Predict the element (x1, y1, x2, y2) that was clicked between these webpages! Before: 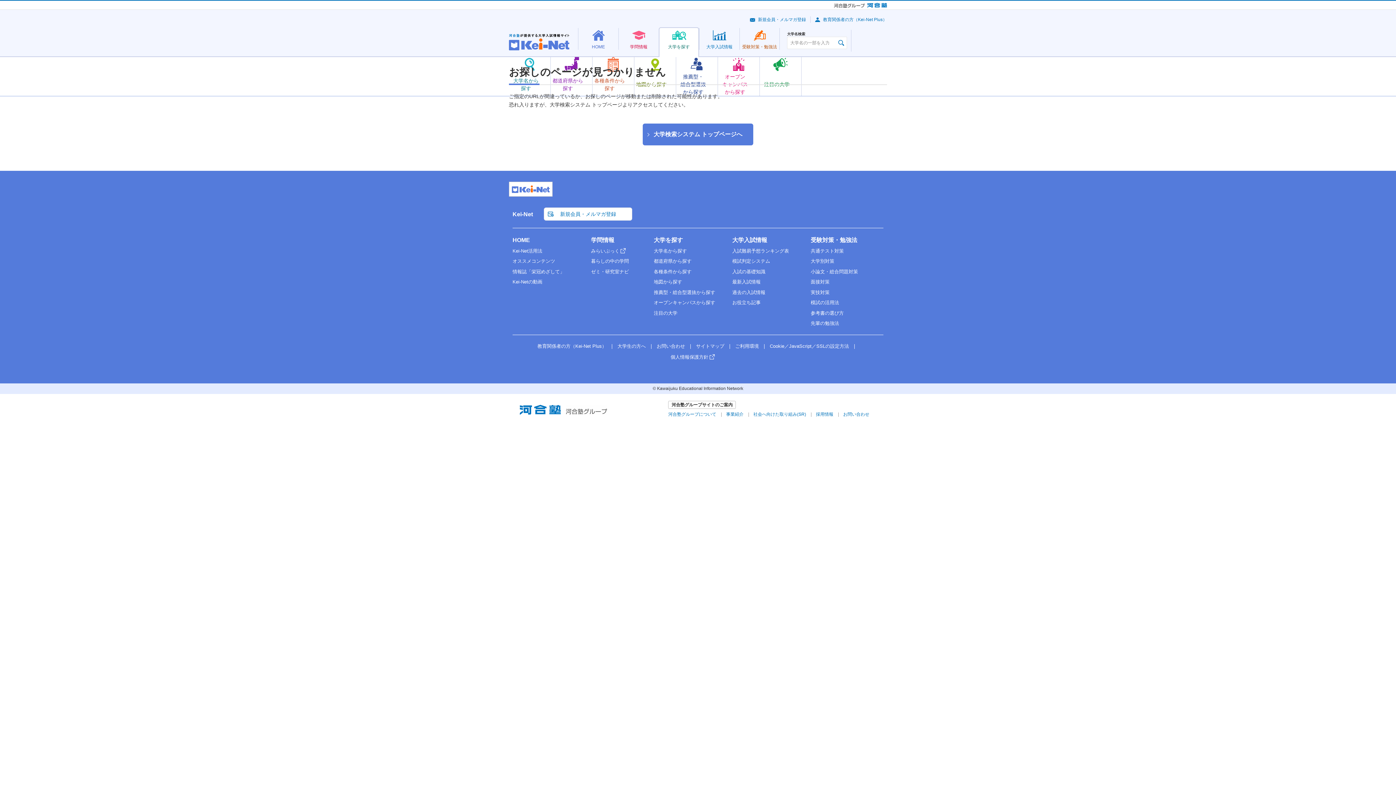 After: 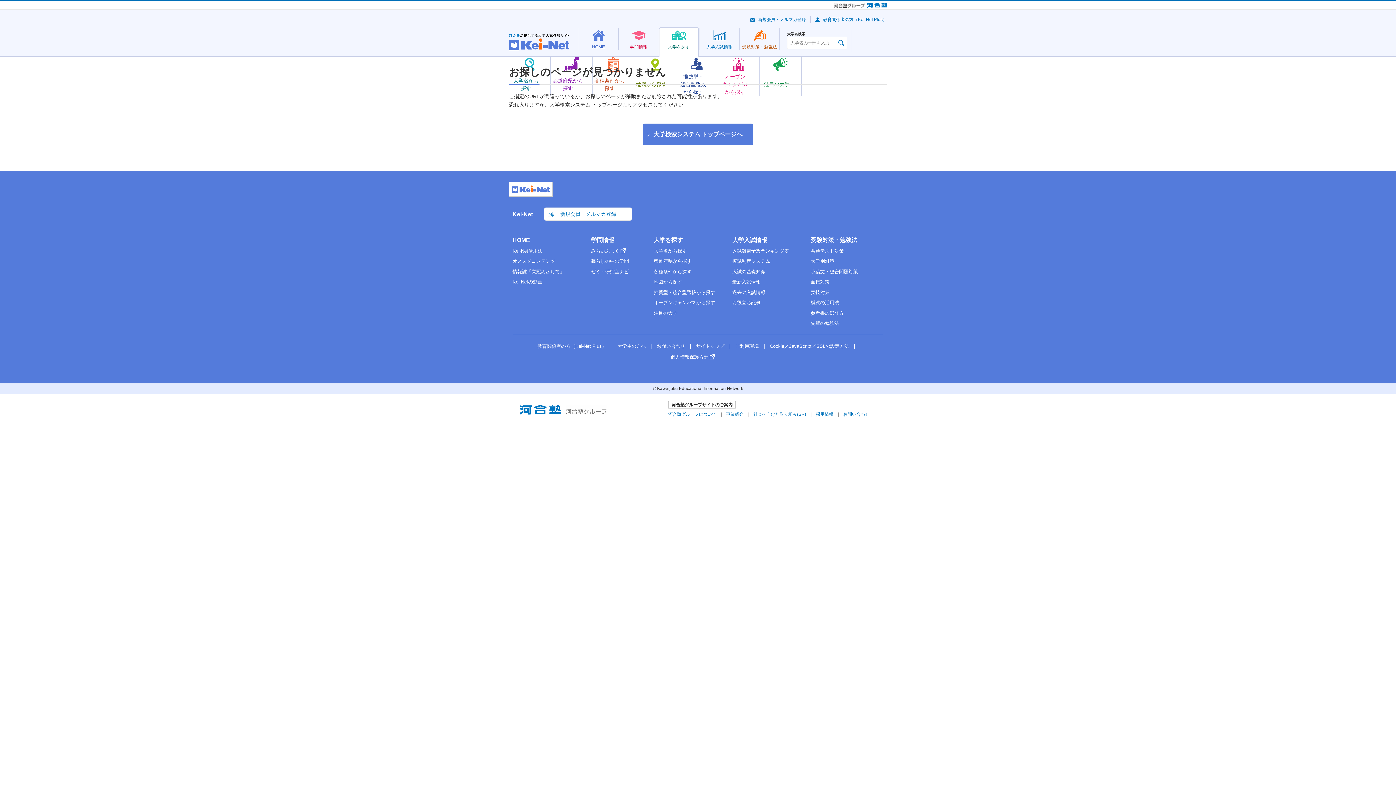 Action: bbox: (566, 409, 607, 415)